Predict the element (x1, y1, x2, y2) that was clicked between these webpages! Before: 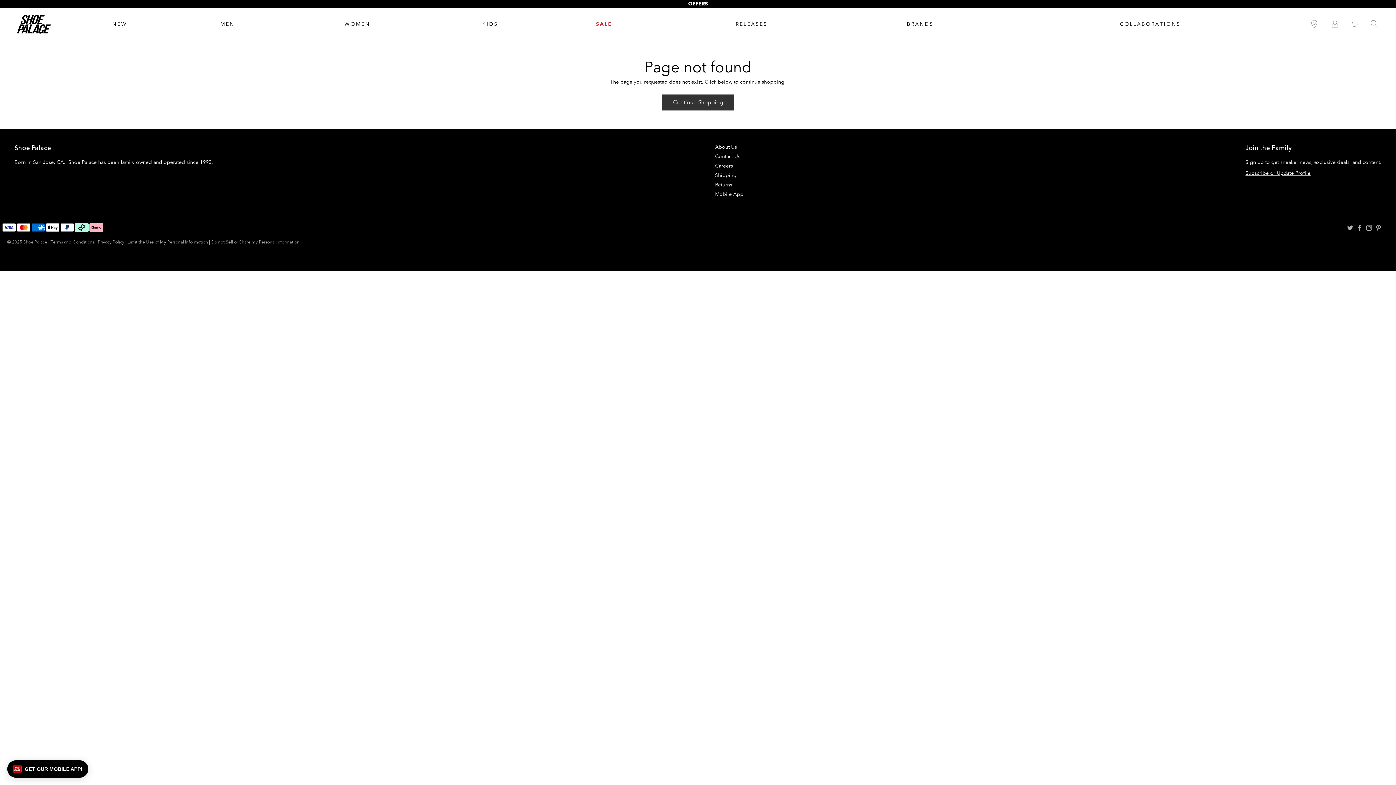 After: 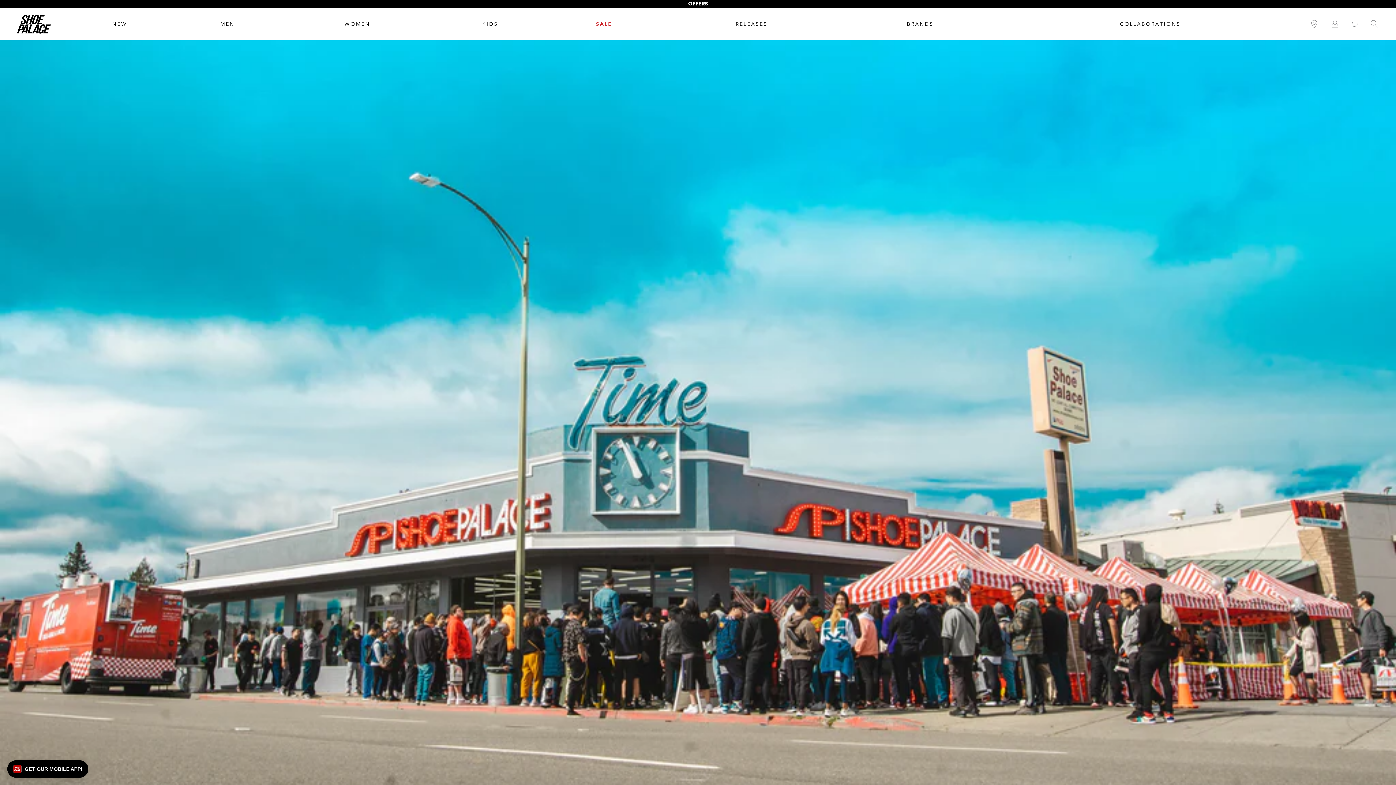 Action: bbox: (715, 153, 740, 159) label: Contact Us